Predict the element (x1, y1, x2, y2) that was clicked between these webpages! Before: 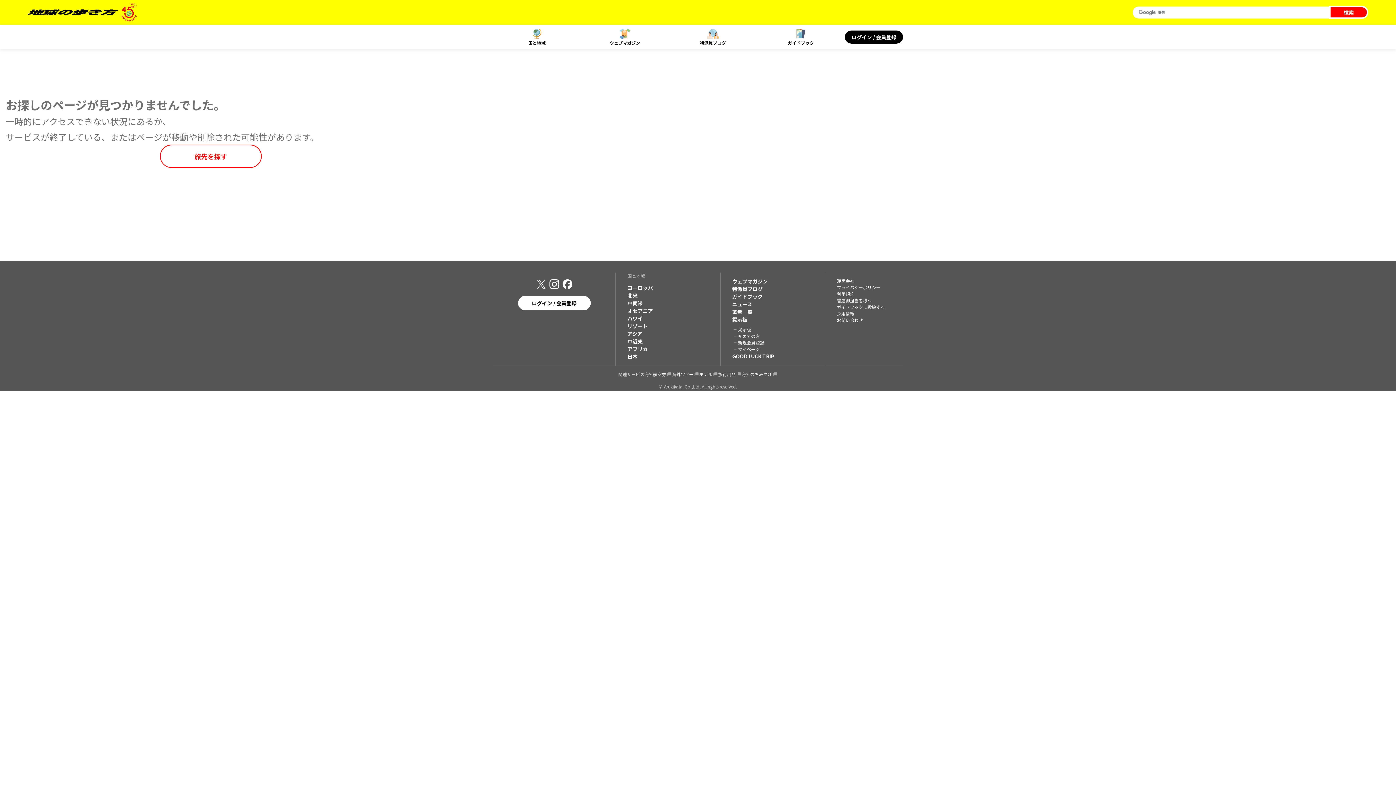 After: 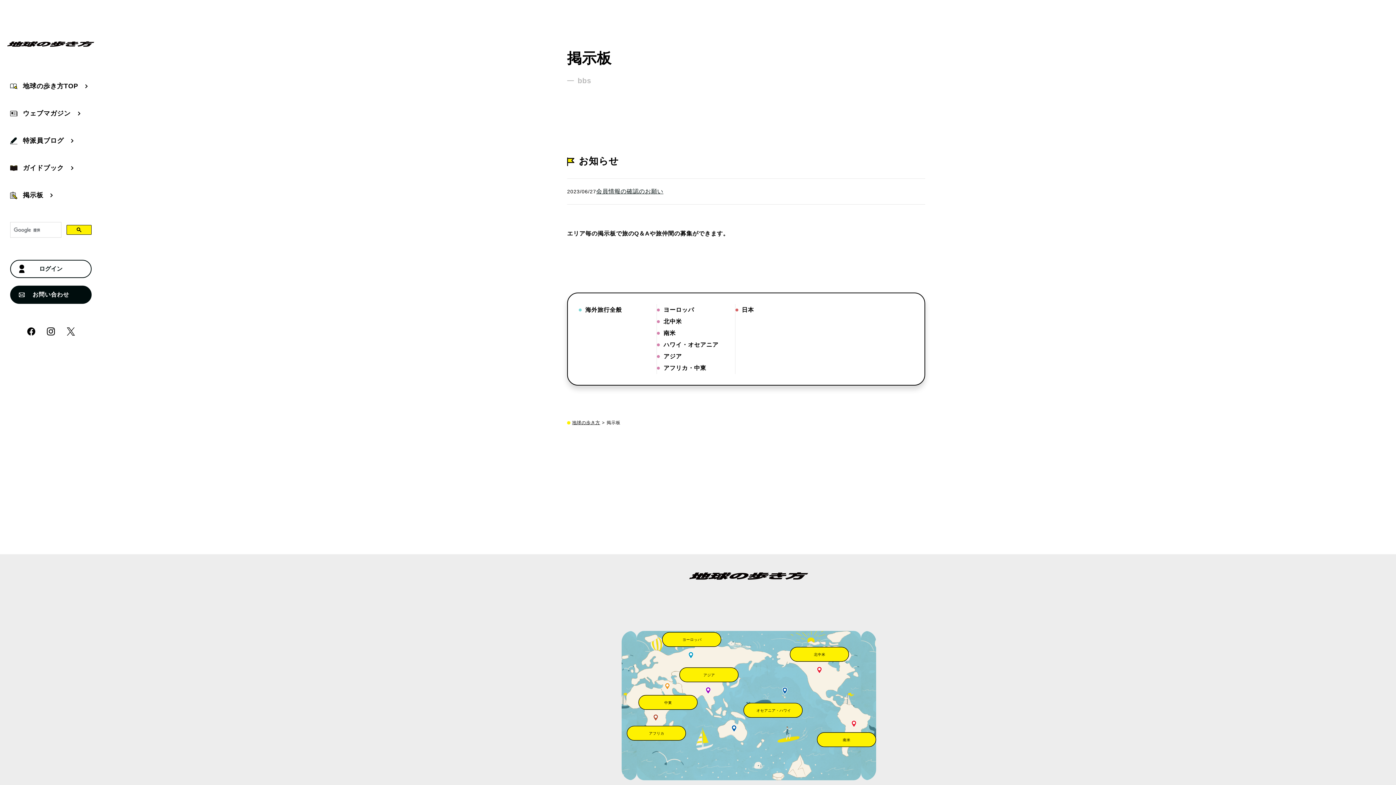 Action: label: 掲示板 bbox: (732, 316, 813, 323)